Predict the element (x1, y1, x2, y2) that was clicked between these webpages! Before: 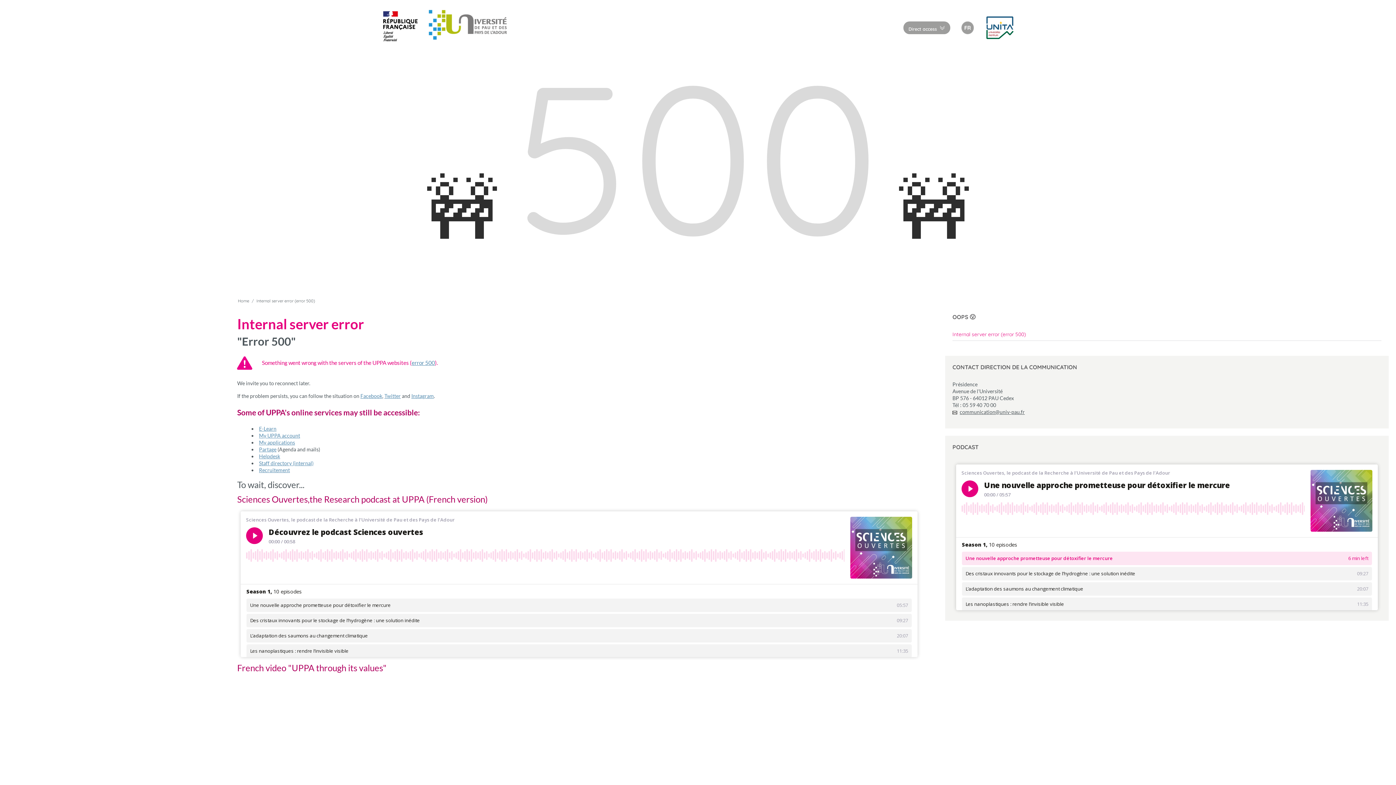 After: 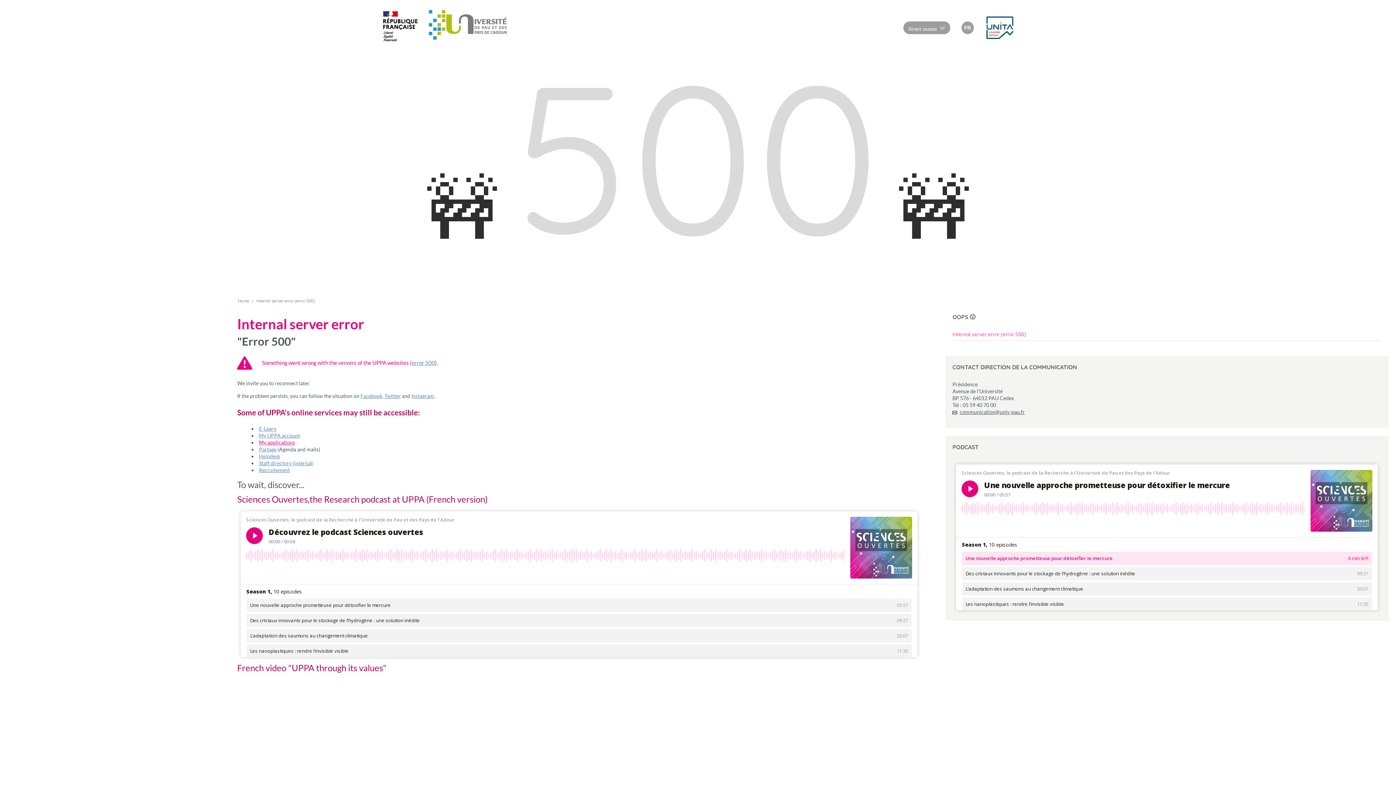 Action: bbox: (259, 439, 295, 445) label: My applications